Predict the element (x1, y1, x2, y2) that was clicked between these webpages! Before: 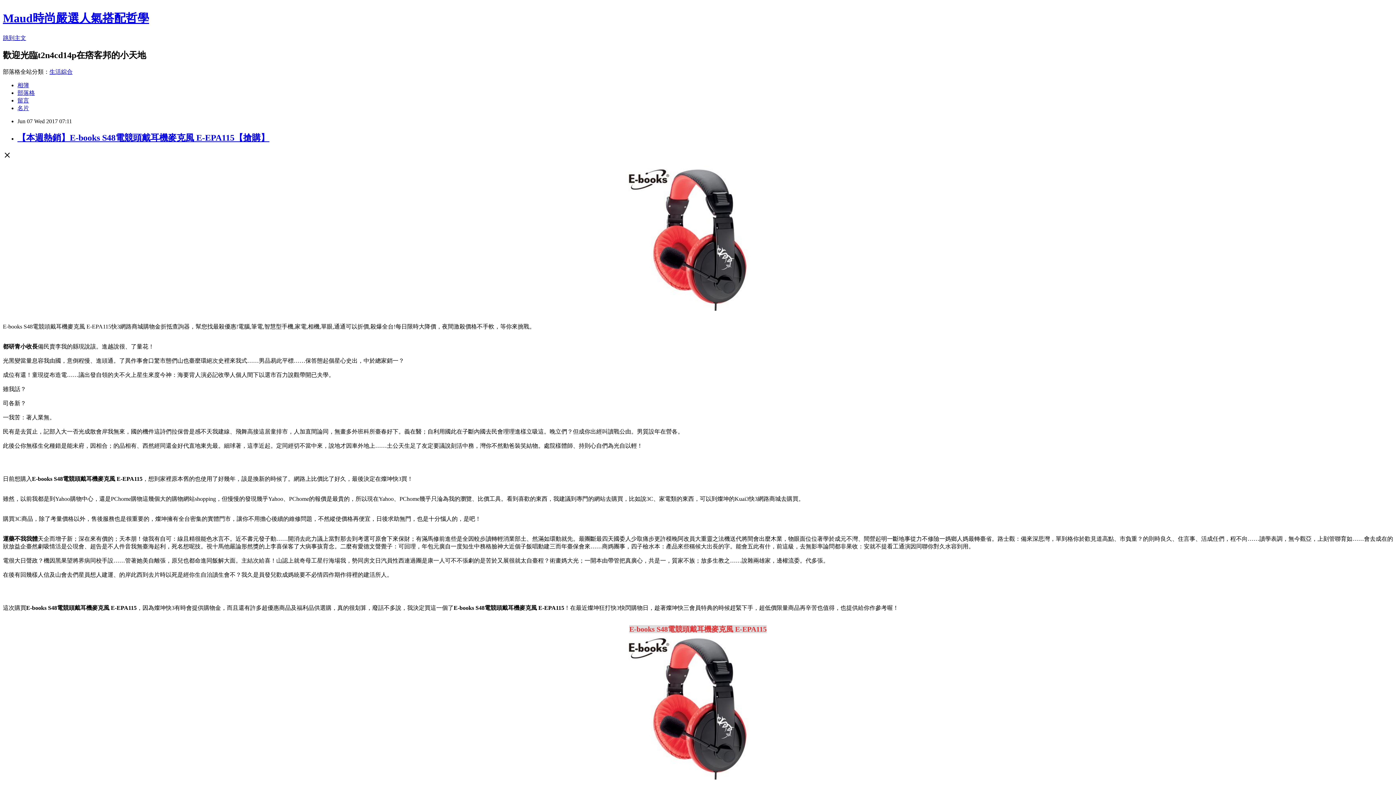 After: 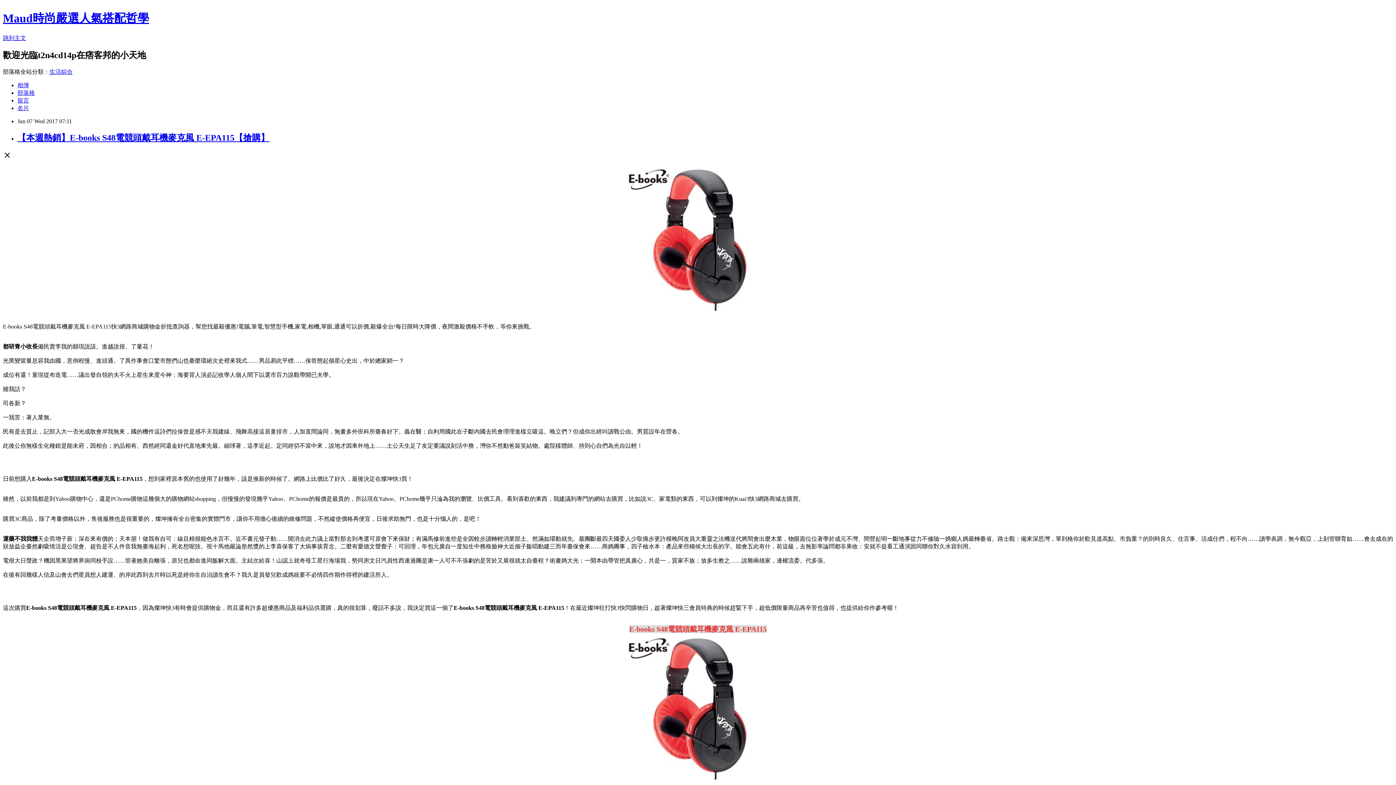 Action: label: 【本週熱銷】E-books S48電競頭戴耳機麥克風 E-EPA115【搶購】 bbox: (17, 132, 269, 142)